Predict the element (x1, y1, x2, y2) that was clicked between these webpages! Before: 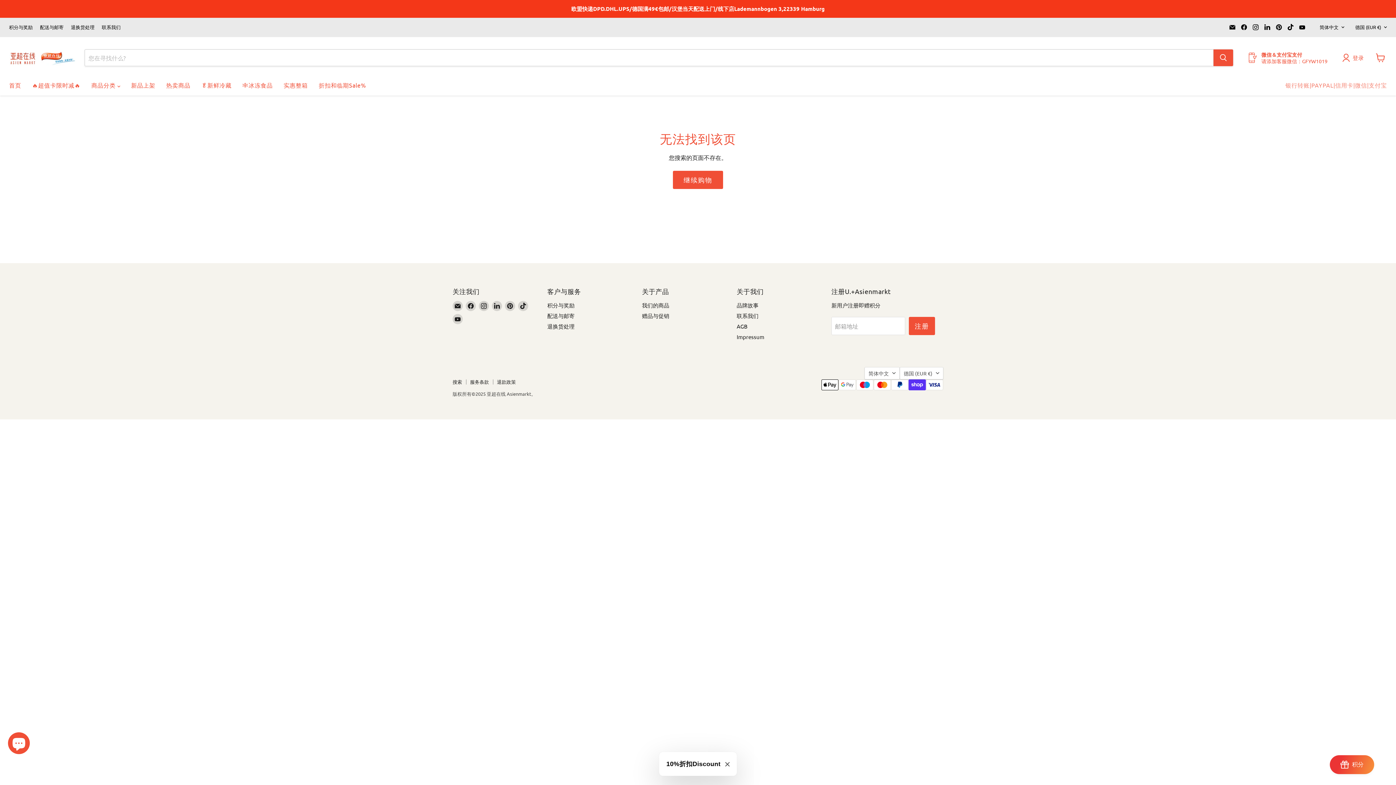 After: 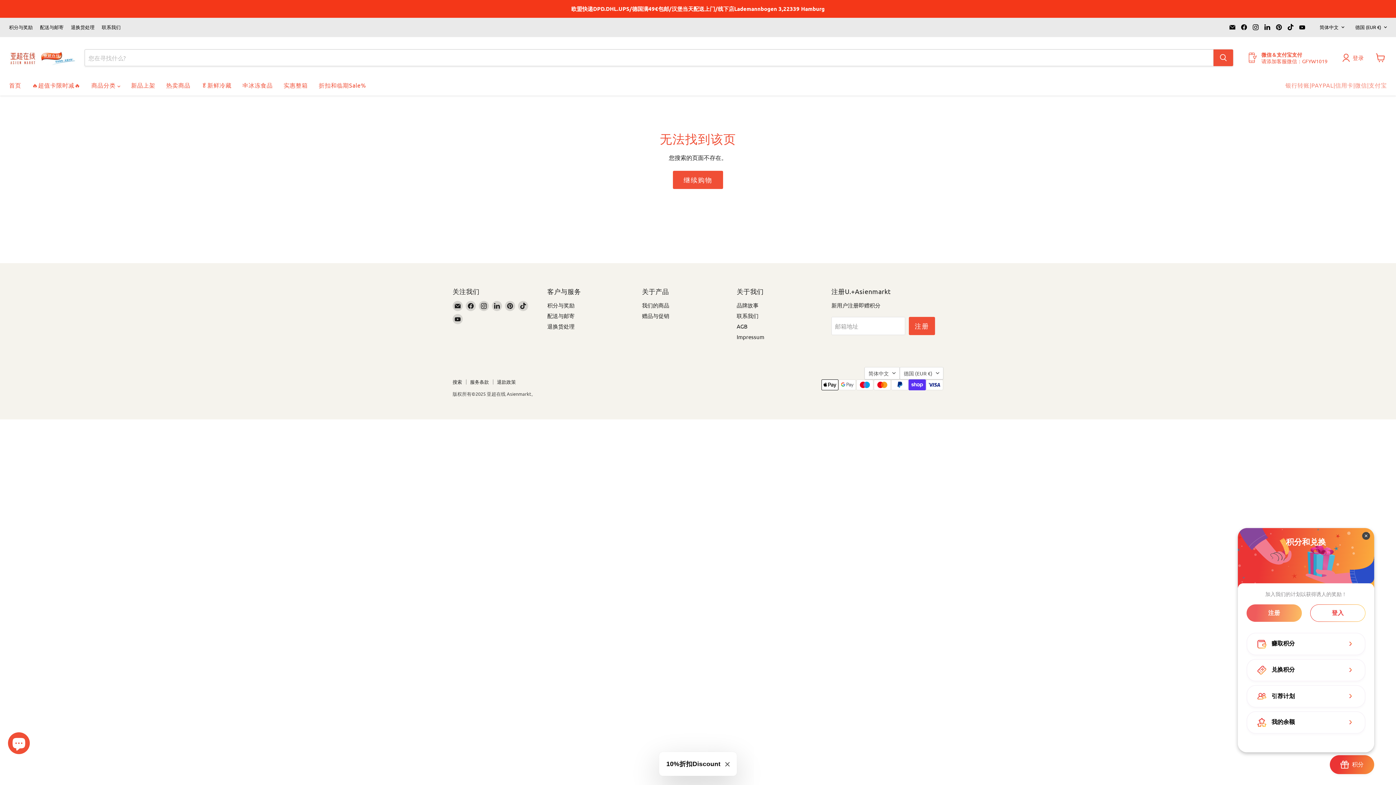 Action: label: BON-Loyalty-btn bbox: (1330, 755, 1374, 774)